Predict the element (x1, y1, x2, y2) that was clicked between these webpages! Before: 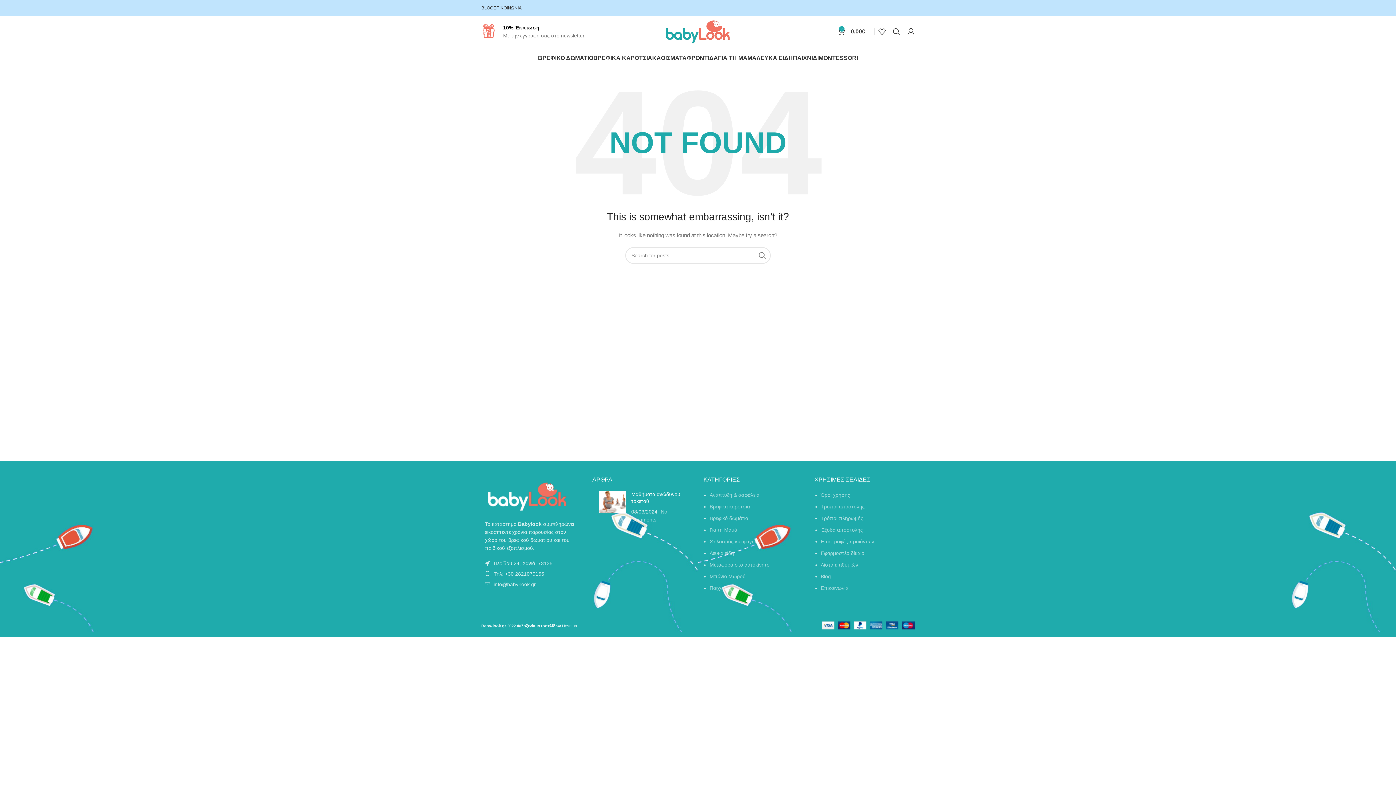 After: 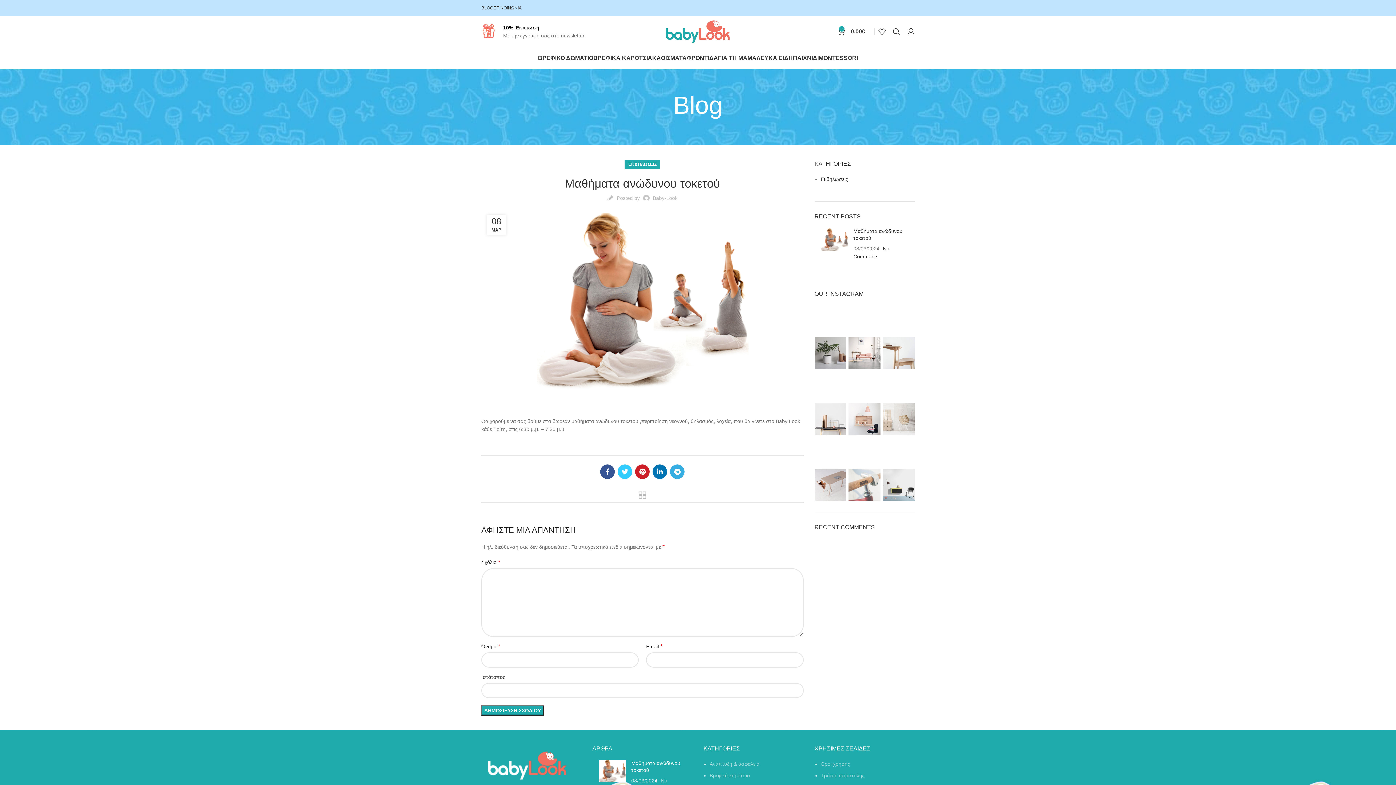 Action: bbox: (598, 491, 626, 524)